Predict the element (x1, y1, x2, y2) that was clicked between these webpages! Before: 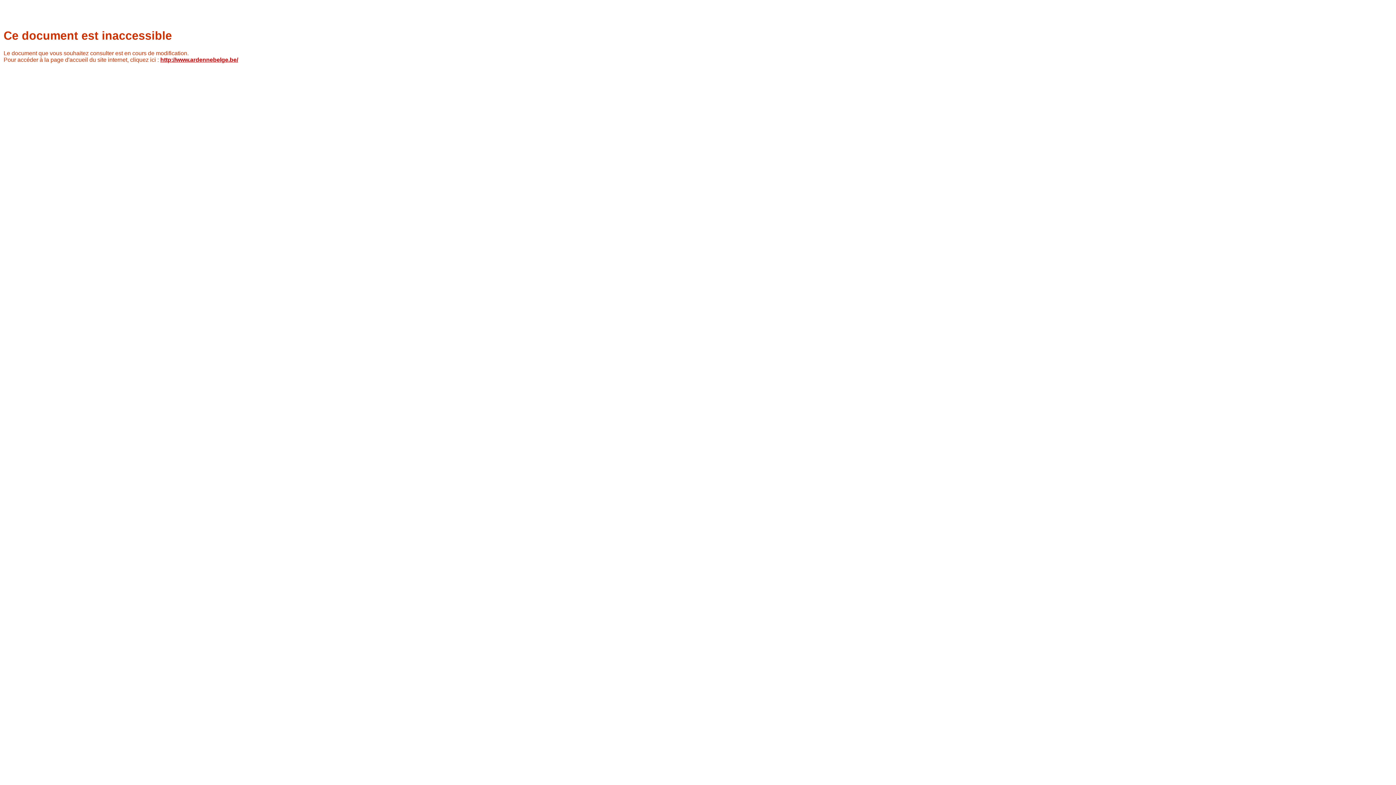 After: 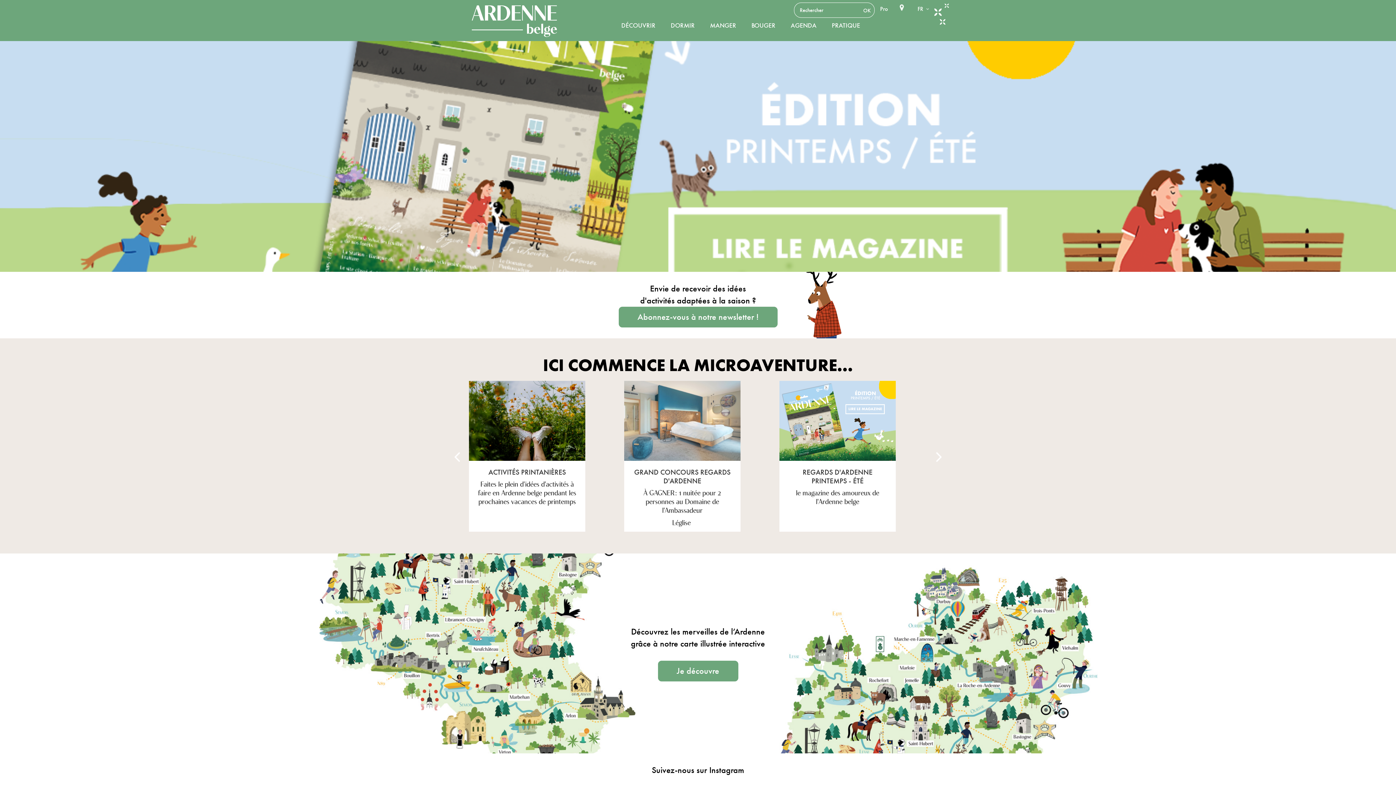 Action: label: http://www.ardennebelge.be/ bbox: (160, 56, 238, 63)